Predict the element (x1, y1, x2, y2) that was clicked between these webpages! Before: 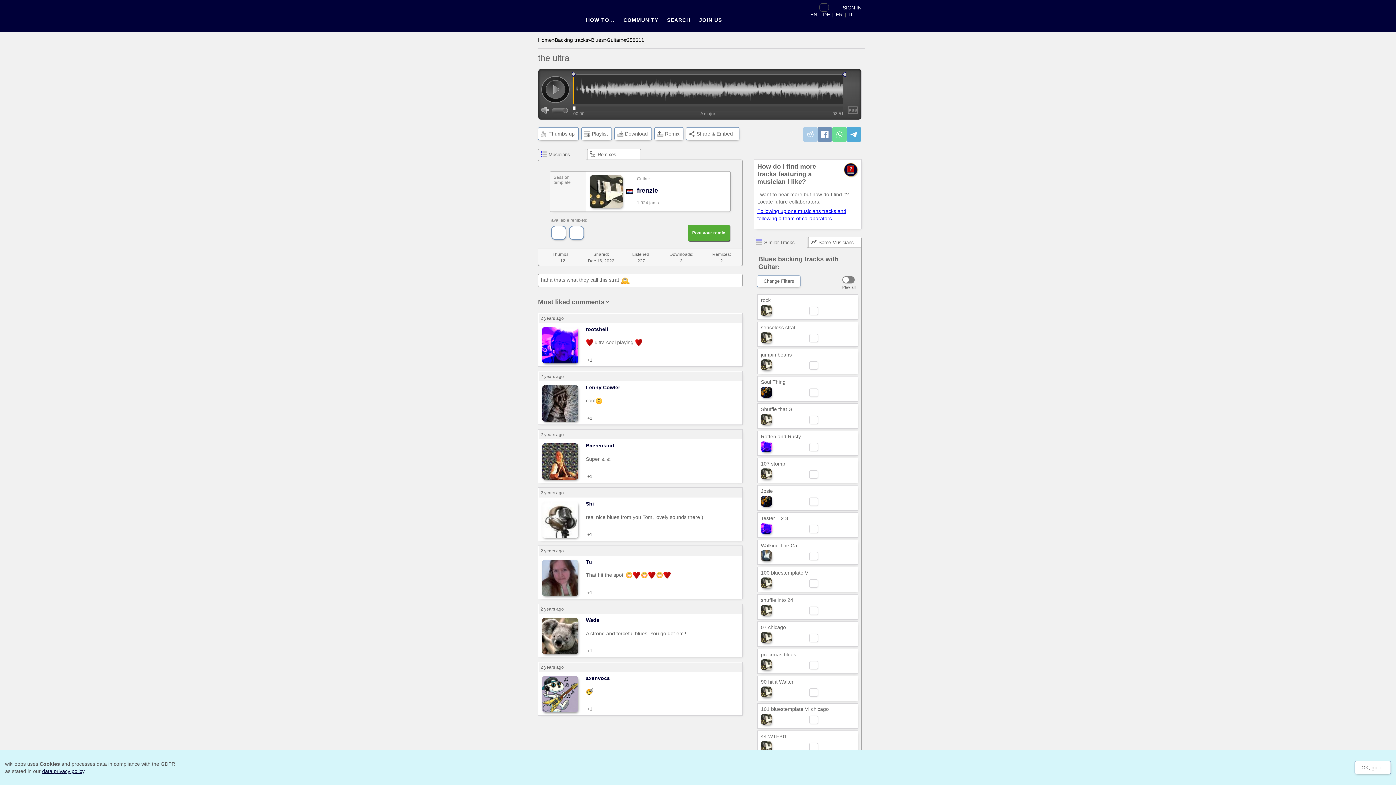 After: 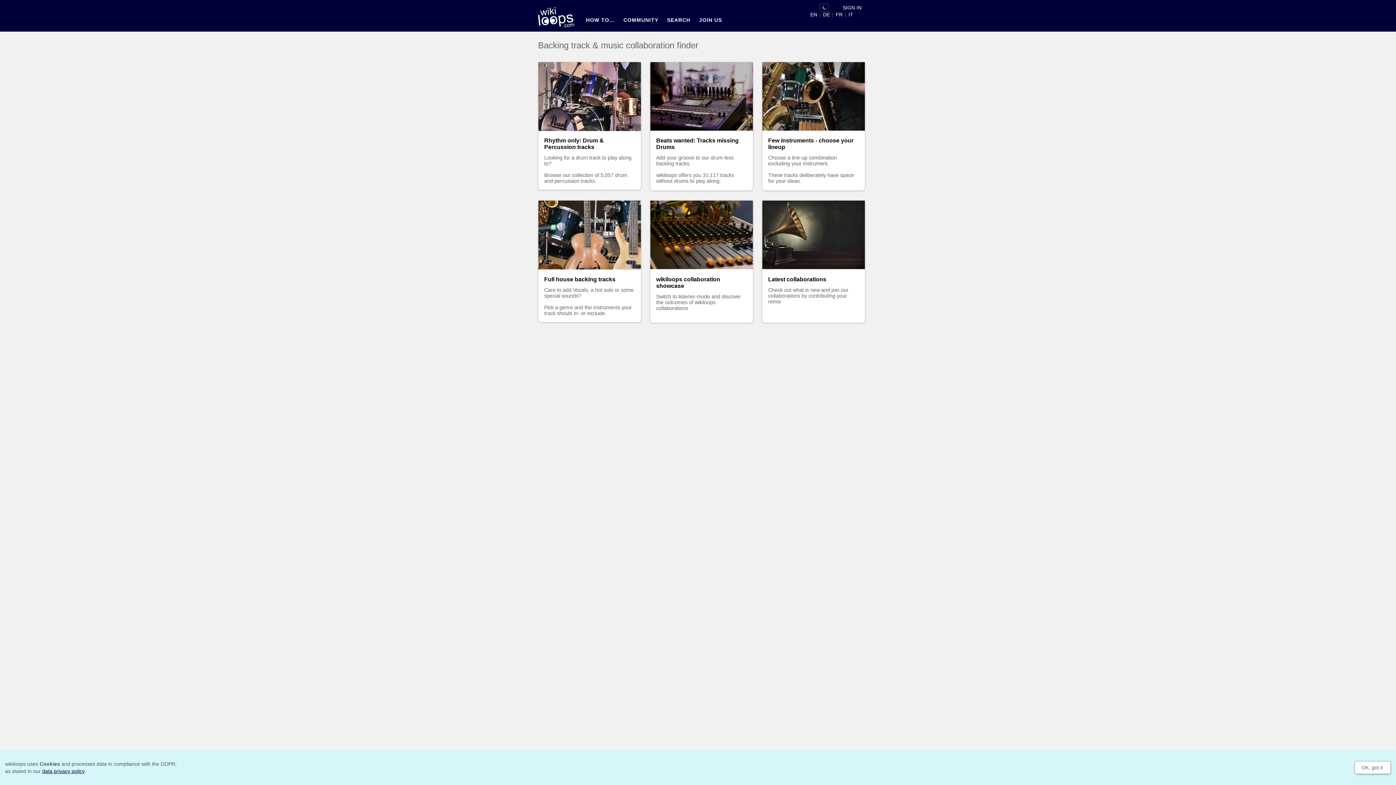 Action: bbox: (662, 9, 694, 29) label: SEARCH